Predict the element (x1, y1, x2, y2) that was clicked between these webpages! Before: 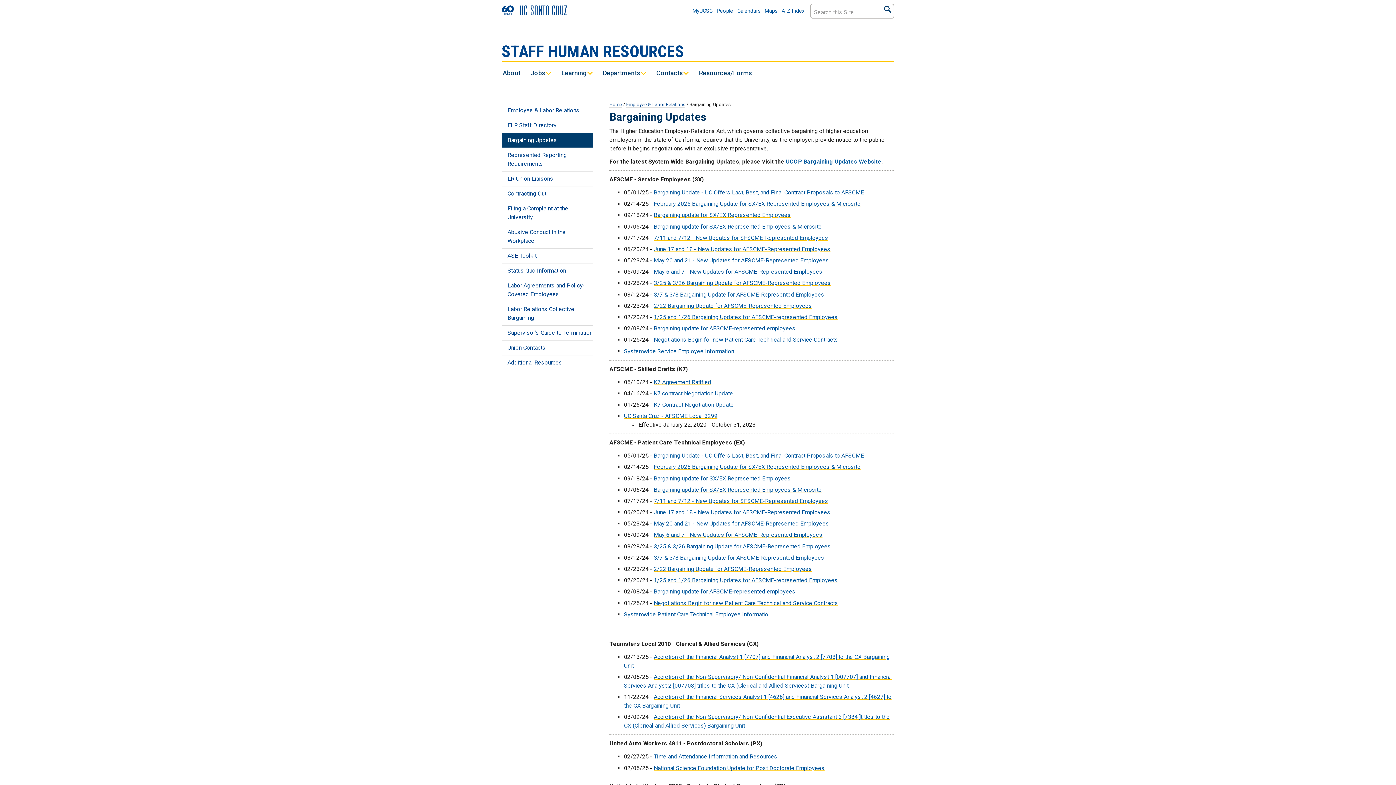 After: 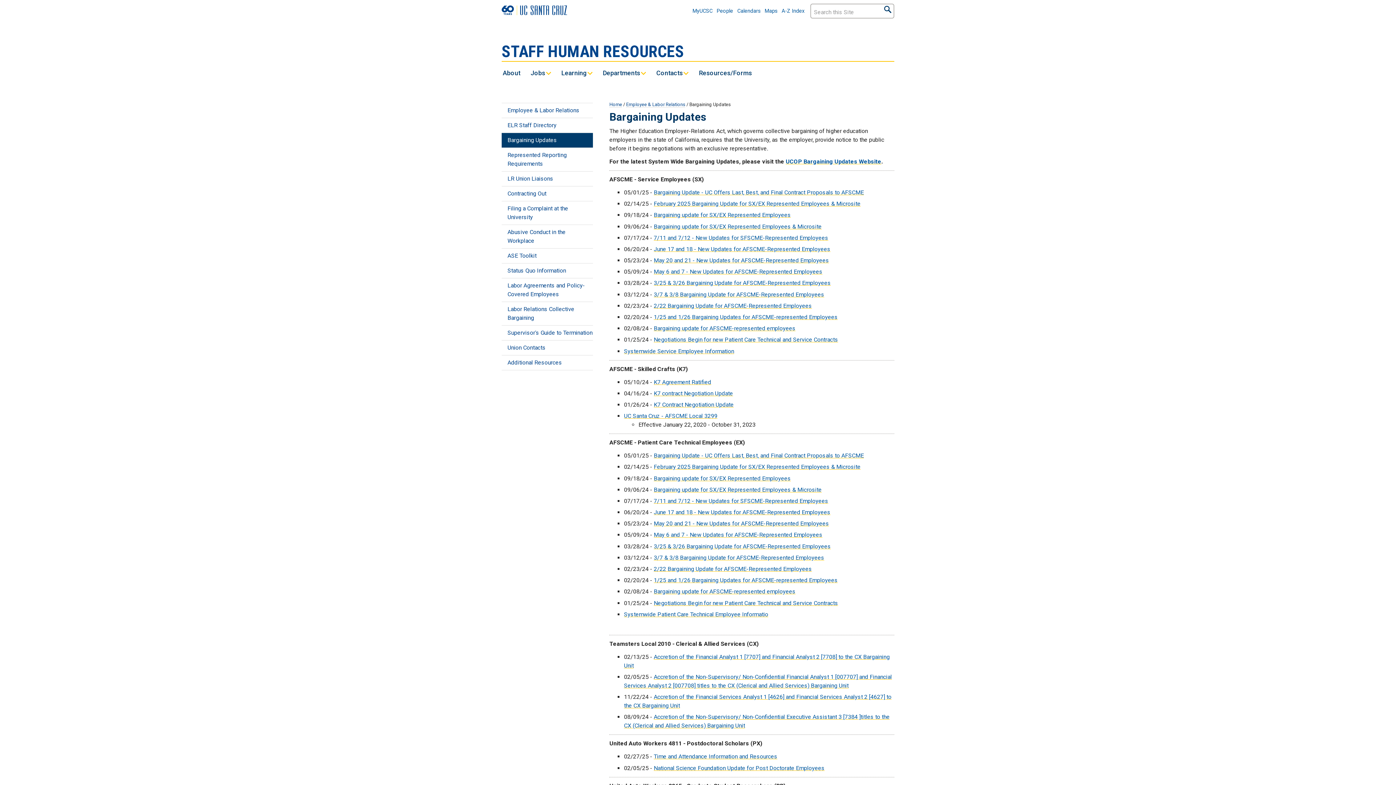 Action: label: Resources/Forms bbox: (699, 68, 752, 77)